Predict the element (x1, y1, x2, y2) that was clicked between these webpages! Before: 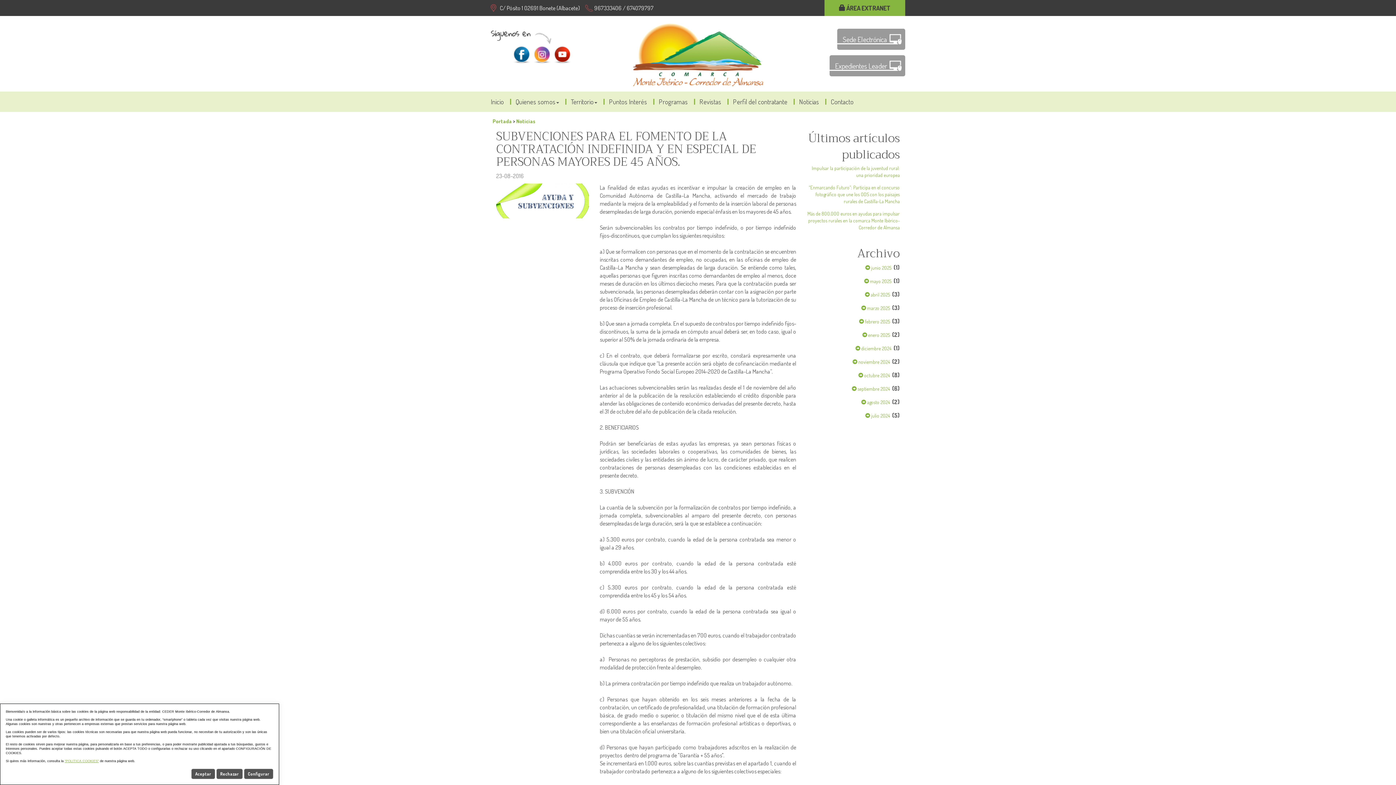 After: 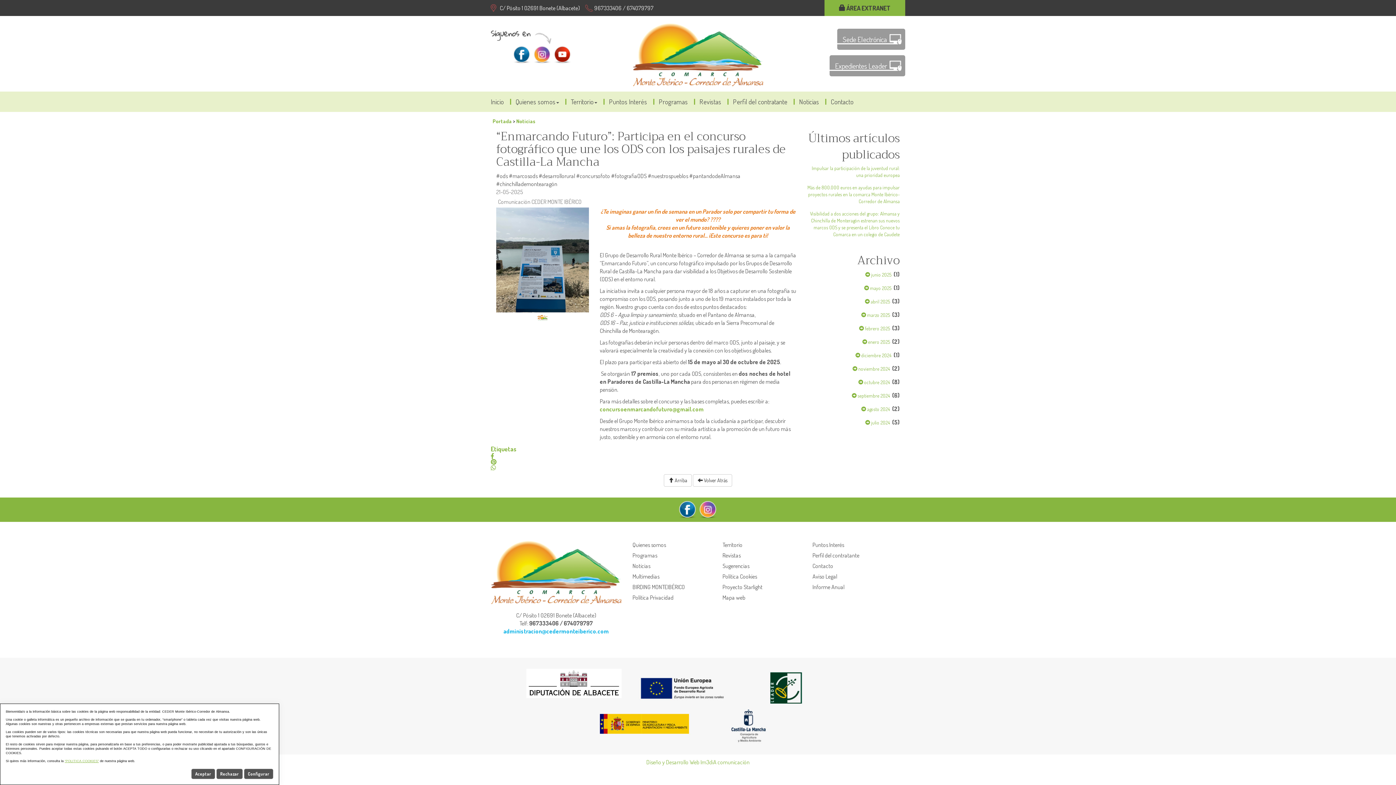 Action: bbox: (809, 184, 900, 204) label: “Enmarcando Futuro”: Participa en el concurso fotográfico que une los ODS con los paisajes rurales de Castilla-La Mancha